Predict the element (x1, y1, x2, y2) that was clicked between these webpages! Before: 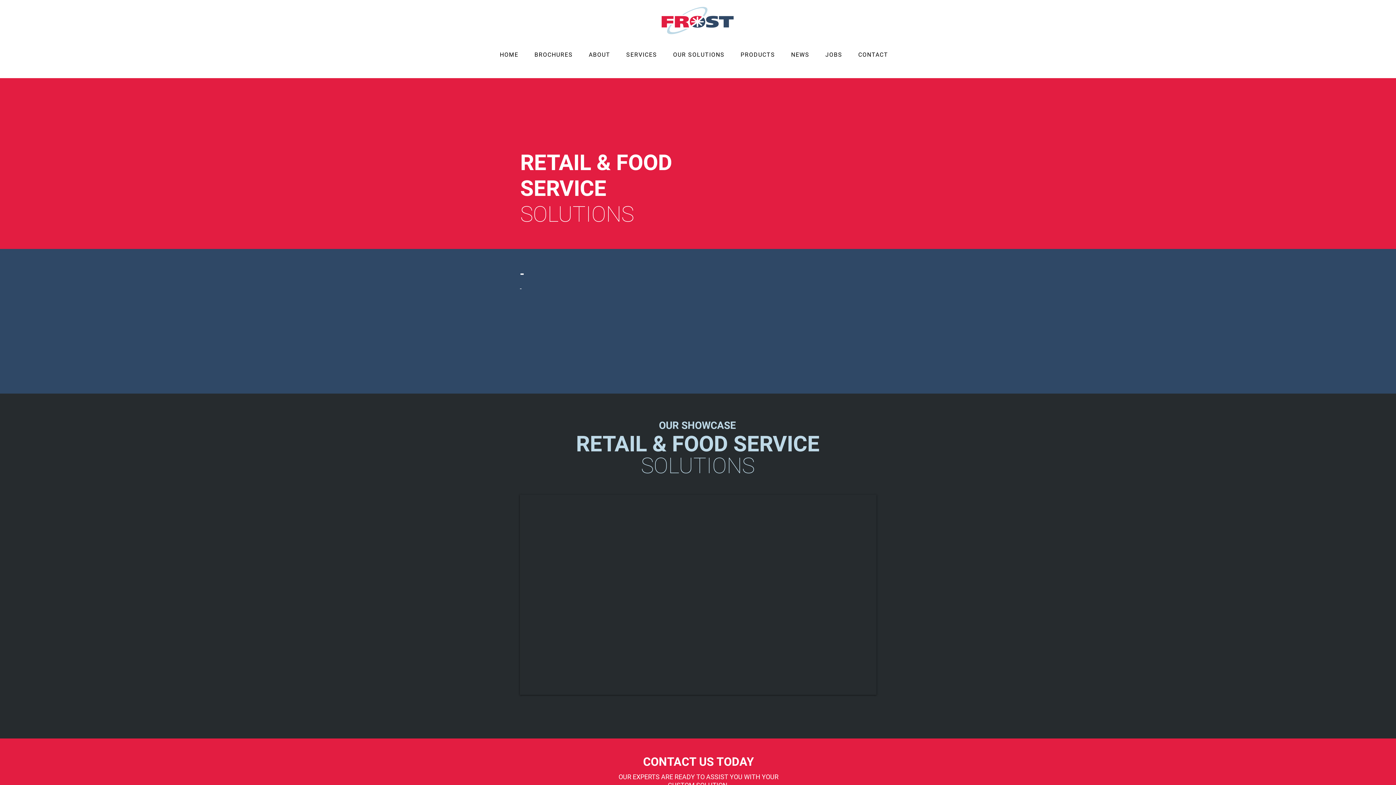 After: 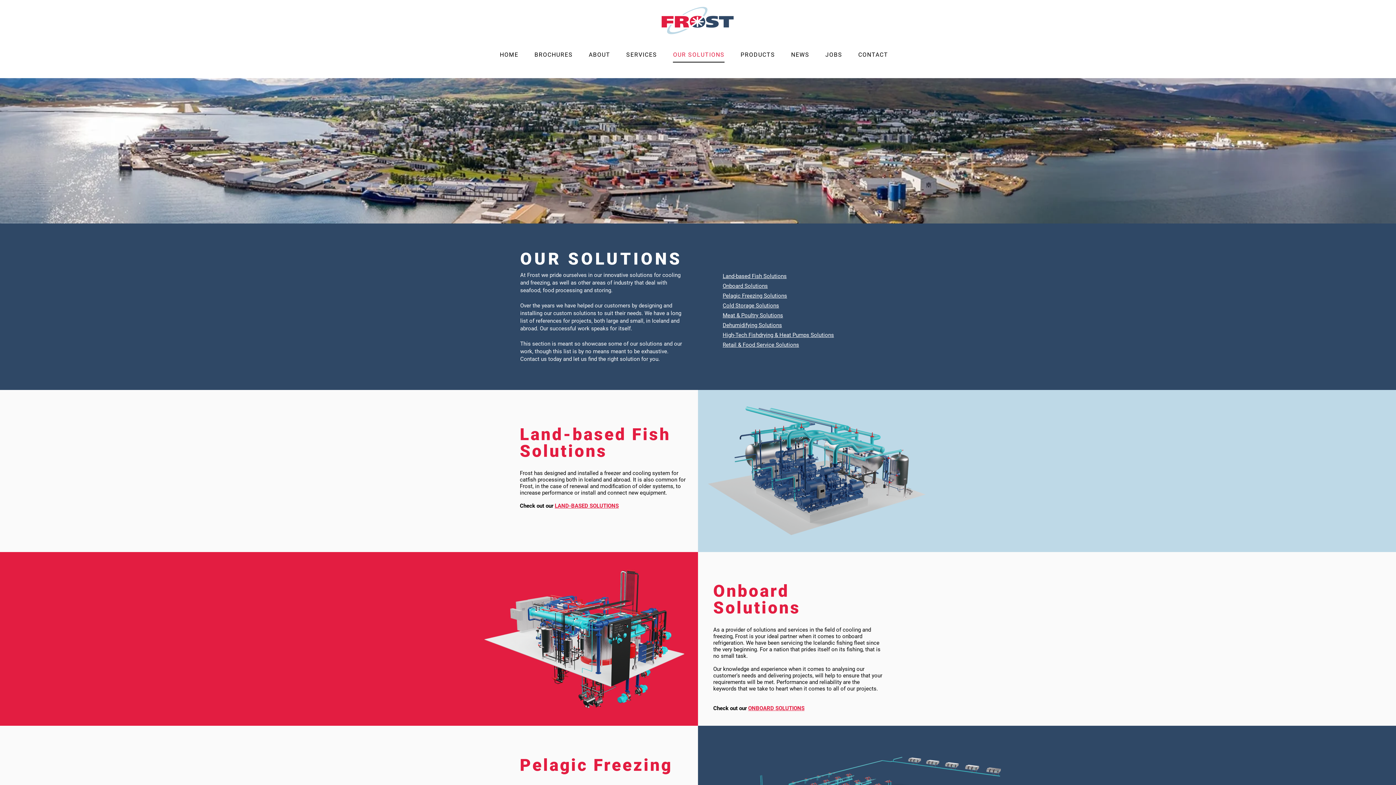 Action: label: OUR SOLUTIONS bbox: (673, 47, 724, 62)